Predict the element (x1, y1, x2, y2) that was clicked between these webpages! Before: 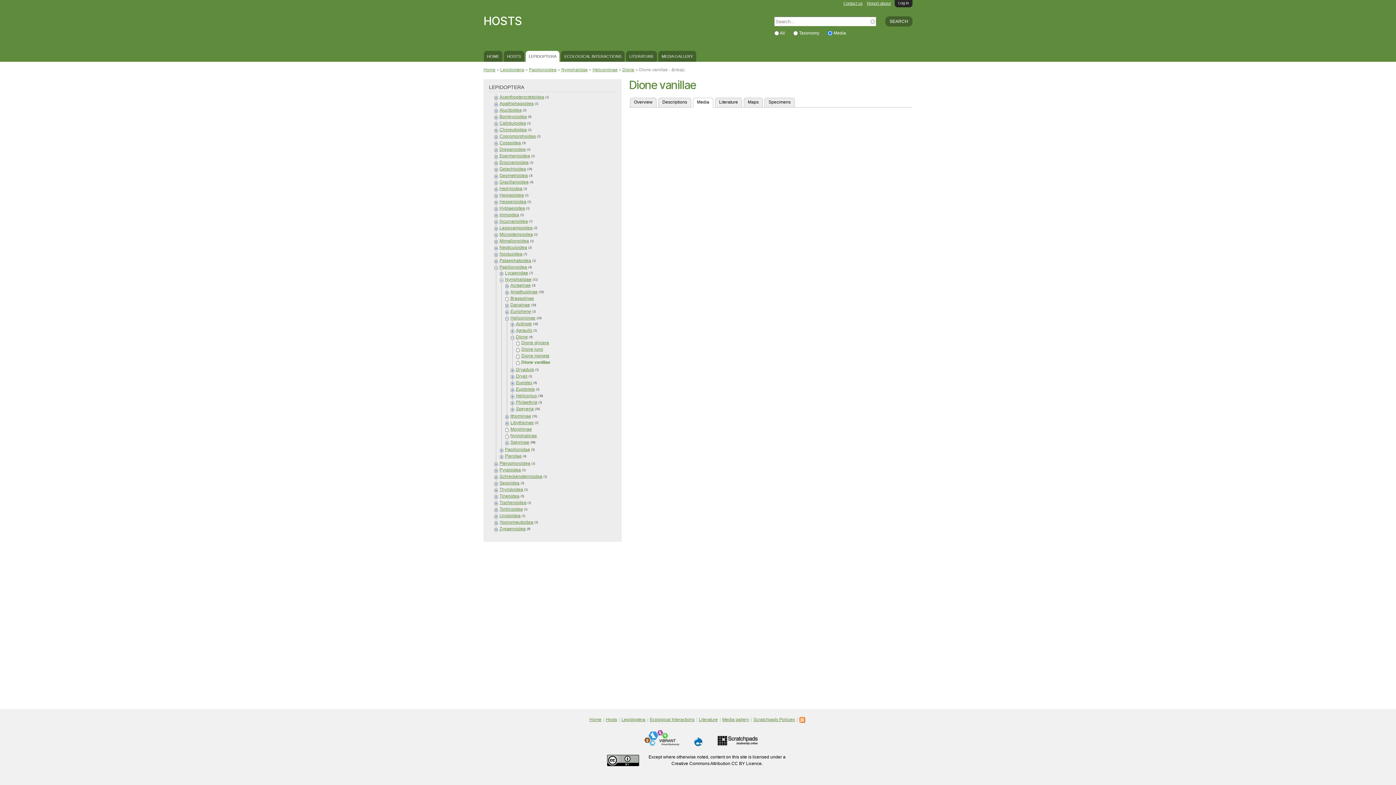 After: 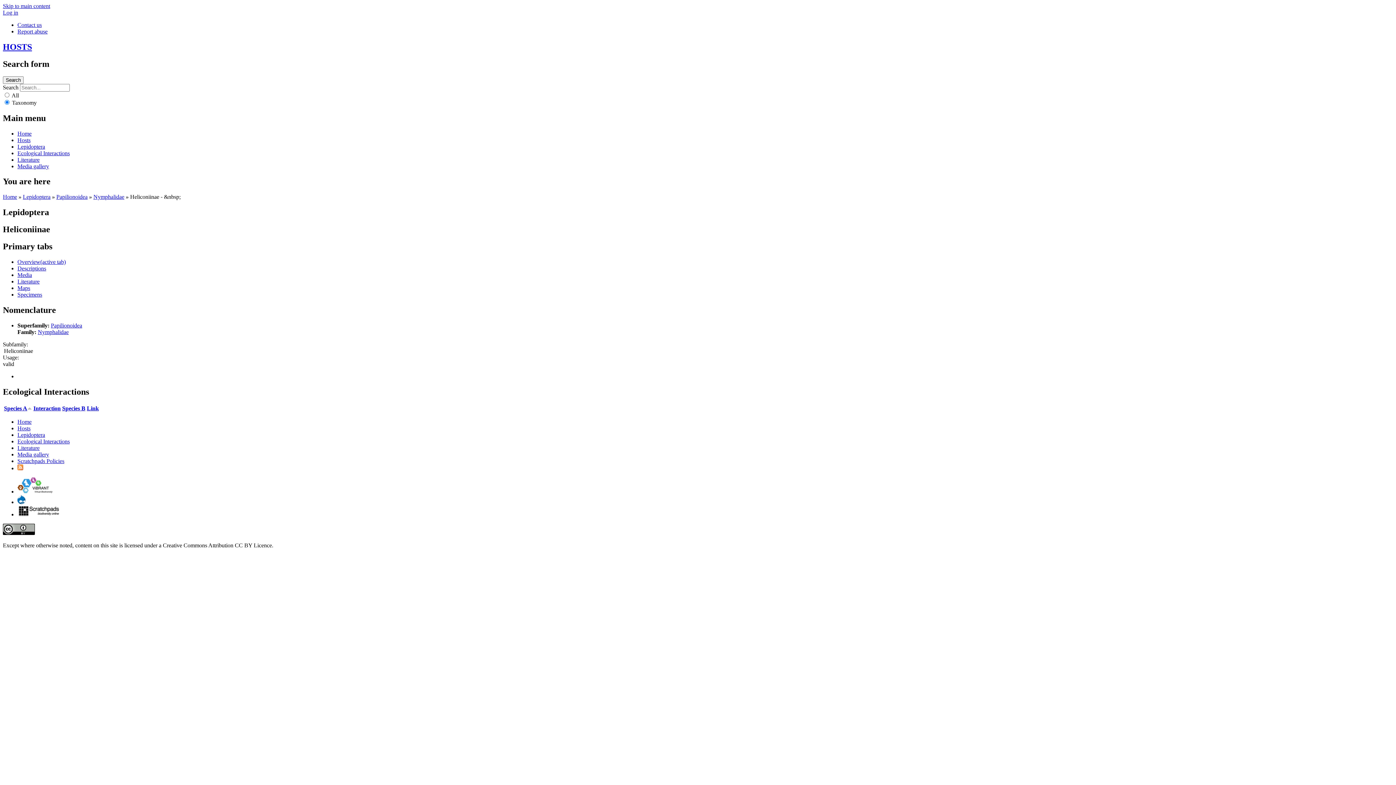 Action: bbox: (592, 67, 617, 72) label: Heliconiinae